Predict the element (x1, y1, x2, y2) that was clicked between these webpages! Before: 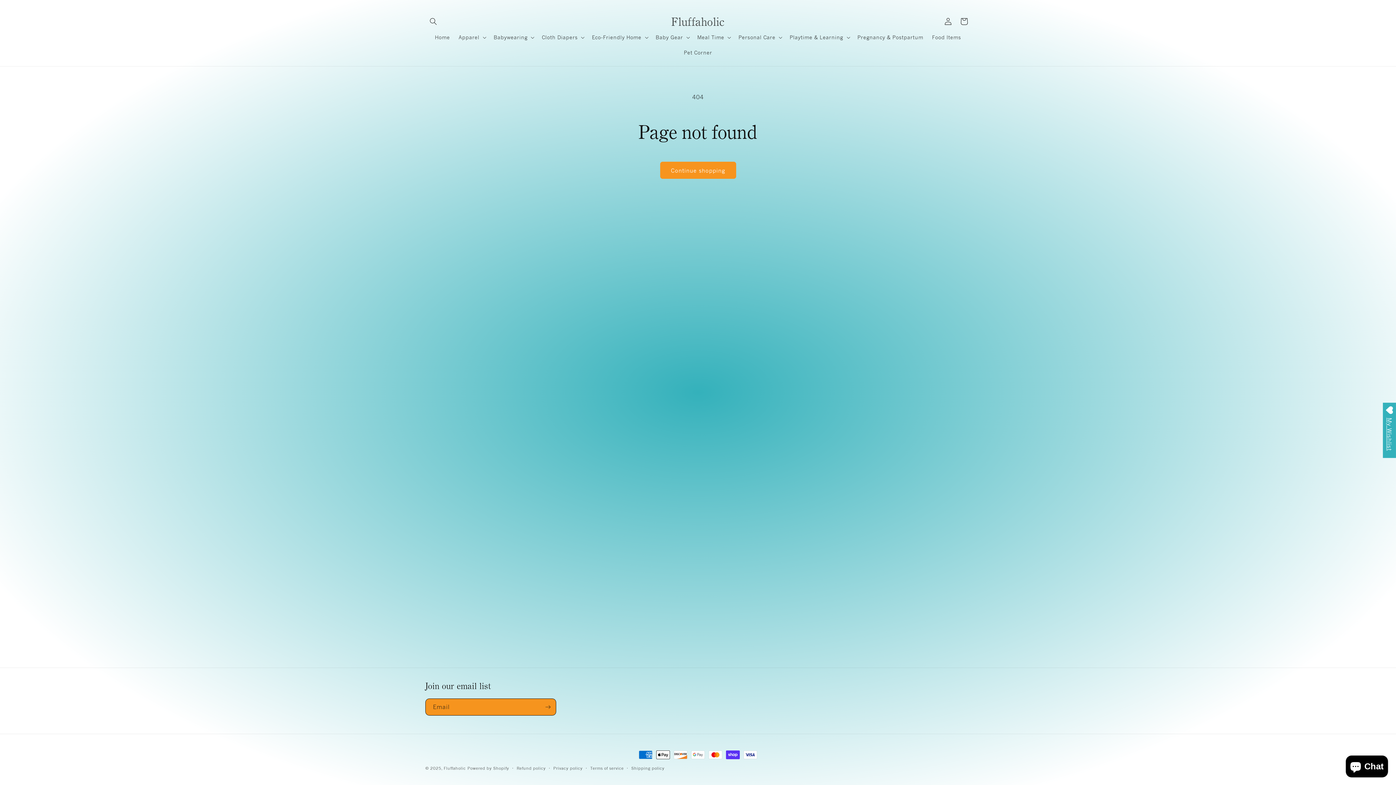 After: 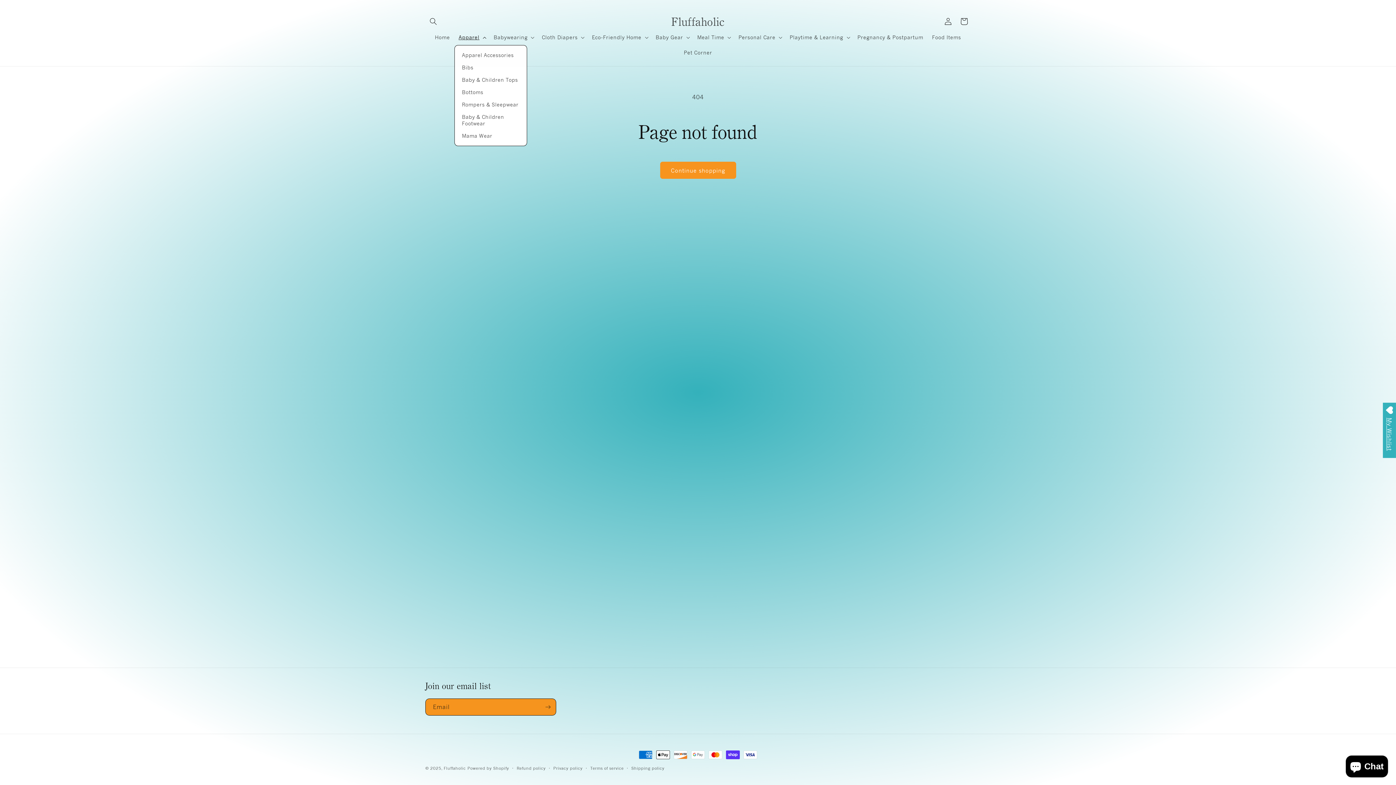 Action: label: Apparel bbox: (454, 29, 489, 45)